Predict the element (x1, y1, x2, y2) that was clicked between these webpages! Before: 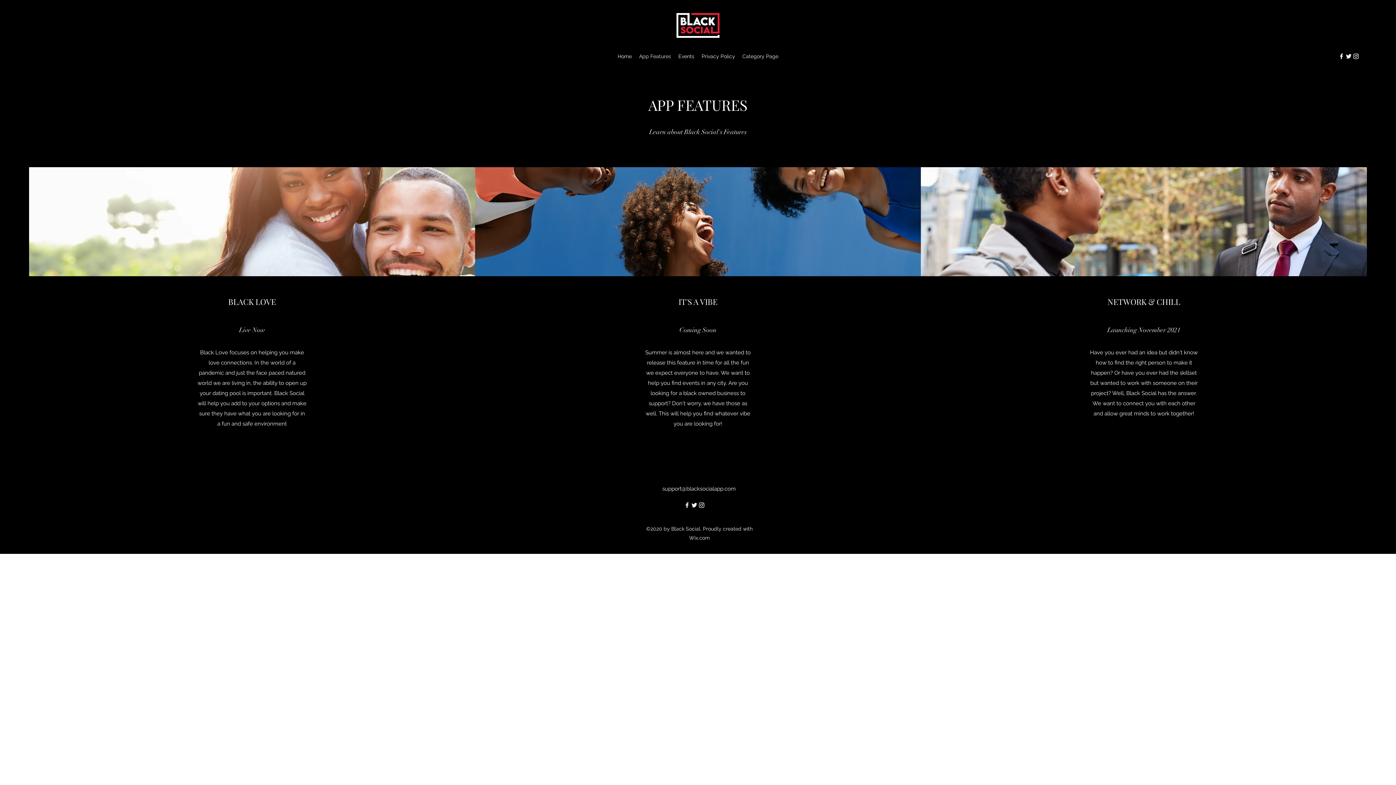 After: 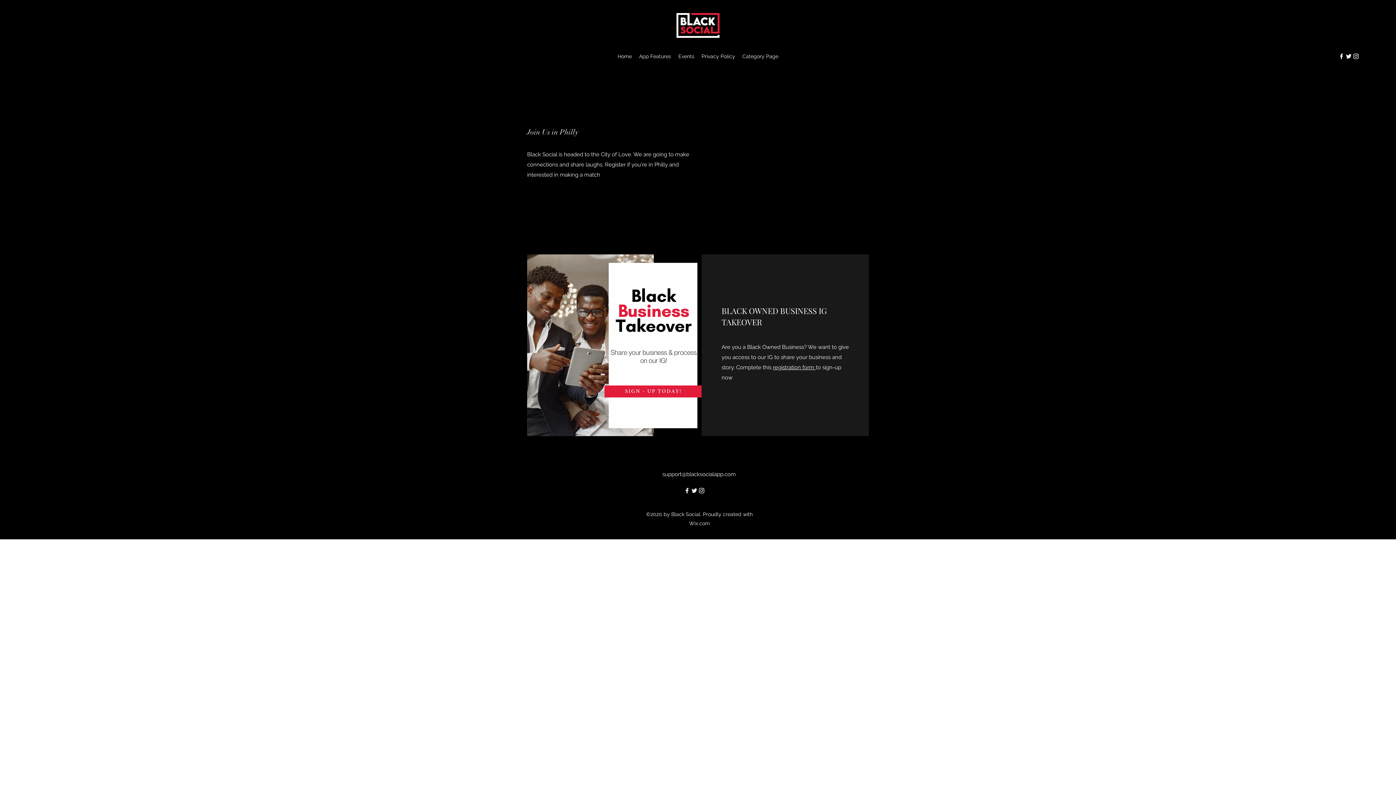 Action: bbox: (674, 50, 698, 61) label: Events